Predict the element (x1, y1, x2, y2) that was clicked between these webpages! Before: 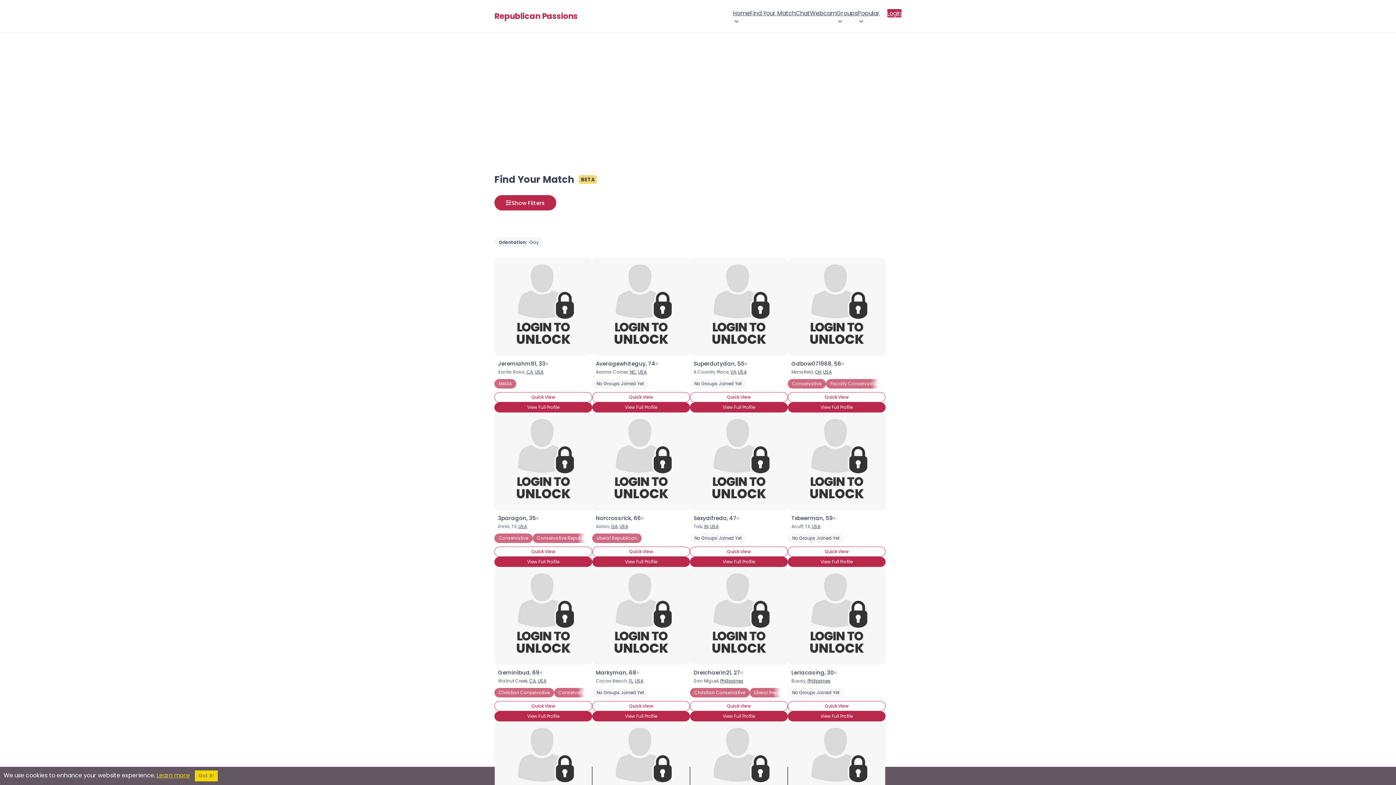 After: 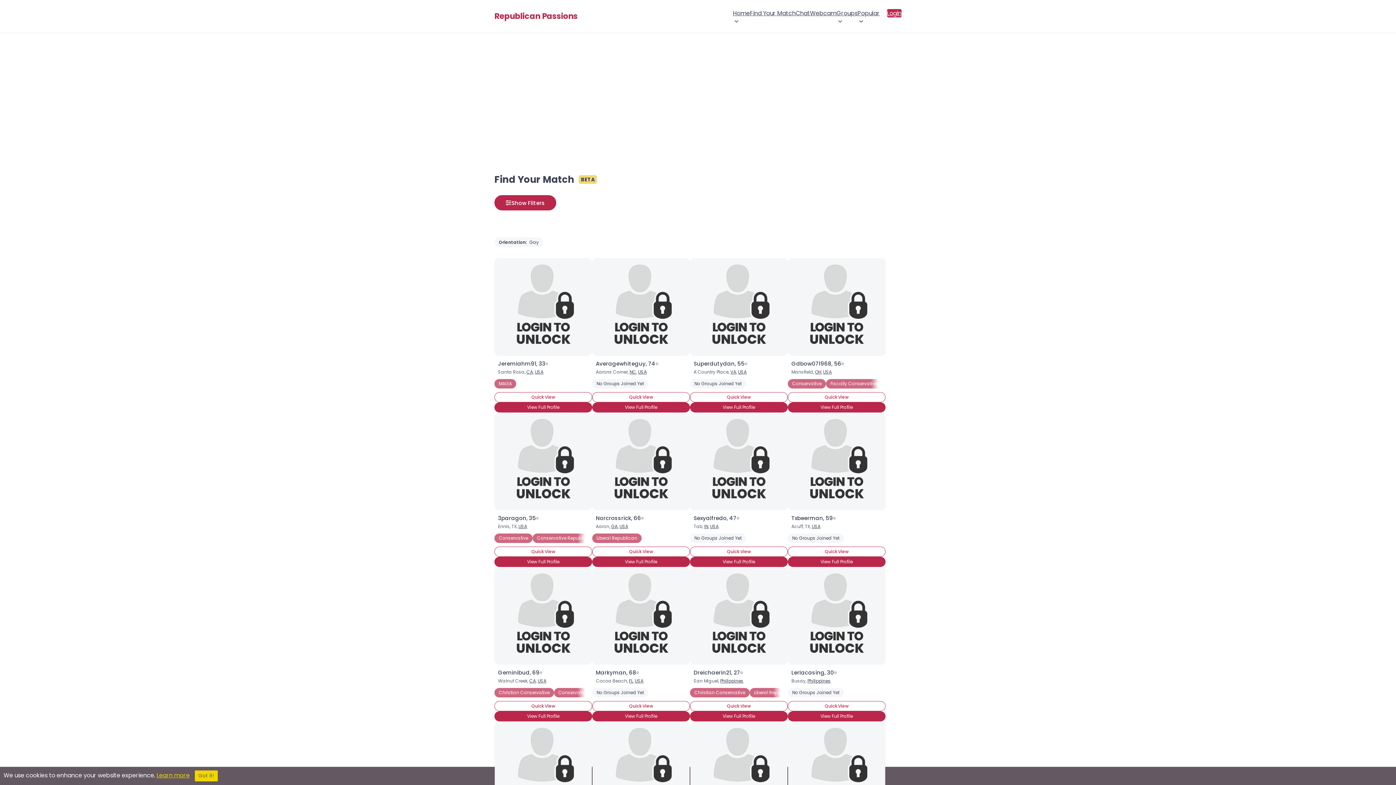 Action: label: Norcrossrick, 66 years old bbox: (596, 514, 641, 522)